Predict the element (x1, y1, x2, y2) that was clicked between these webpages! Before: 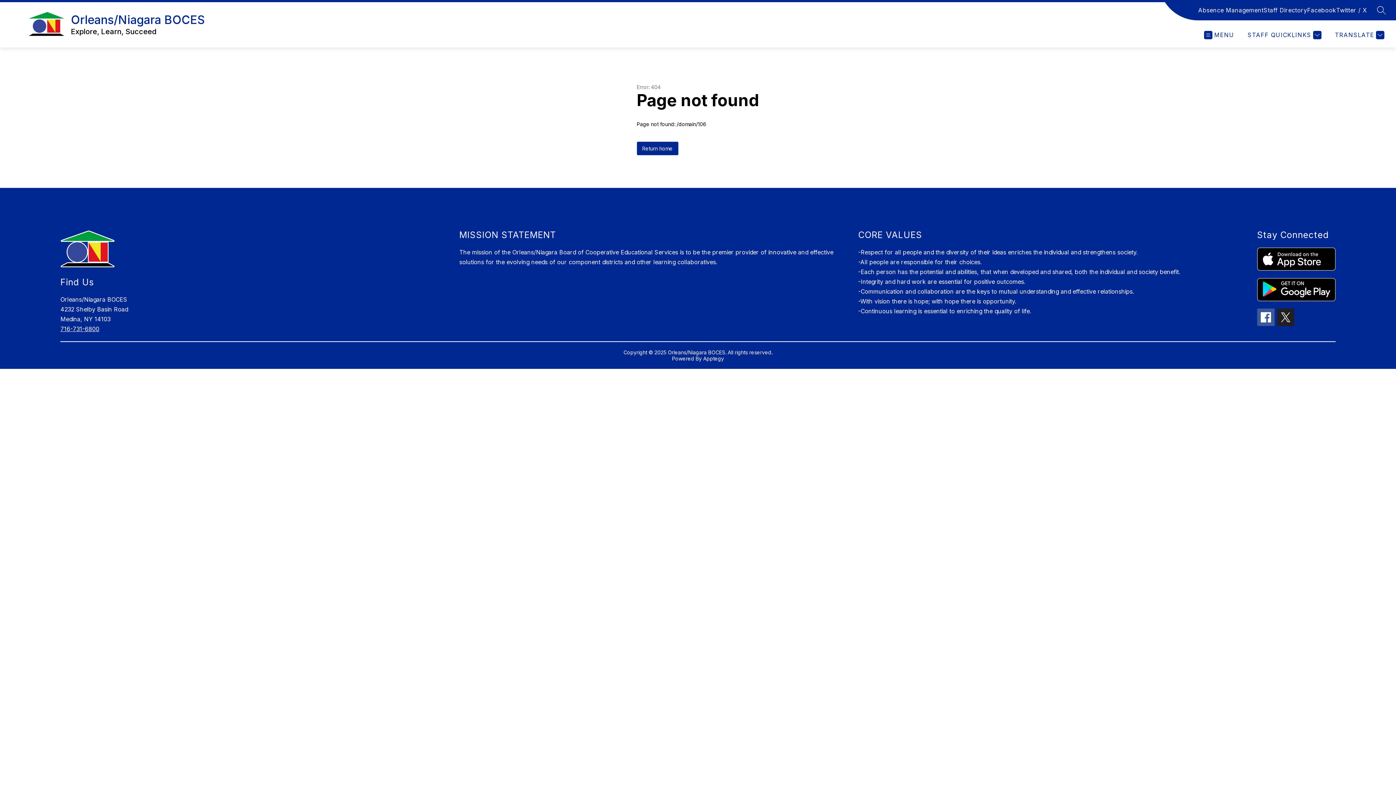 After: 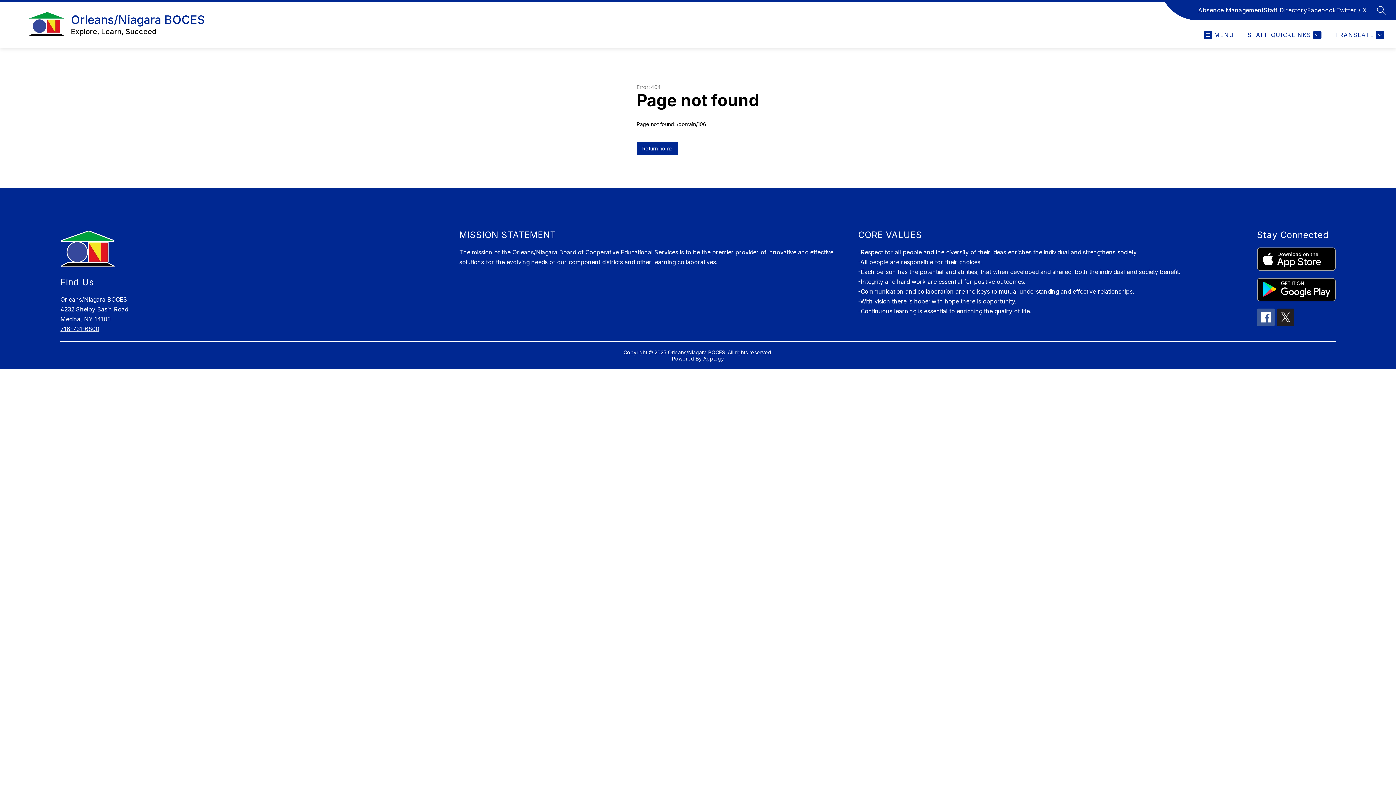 Action: label: Absence Management bbox: (1198, 5, 1264, 14)